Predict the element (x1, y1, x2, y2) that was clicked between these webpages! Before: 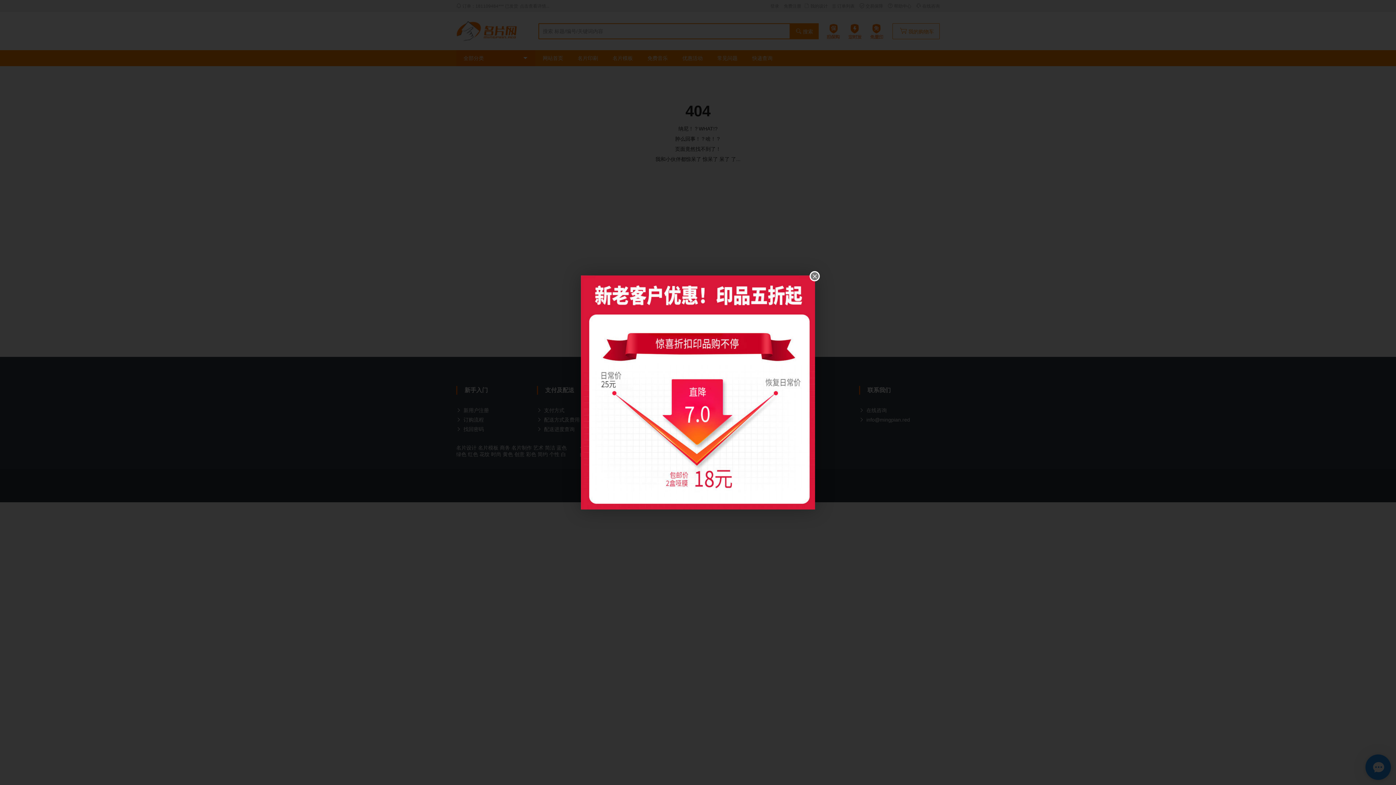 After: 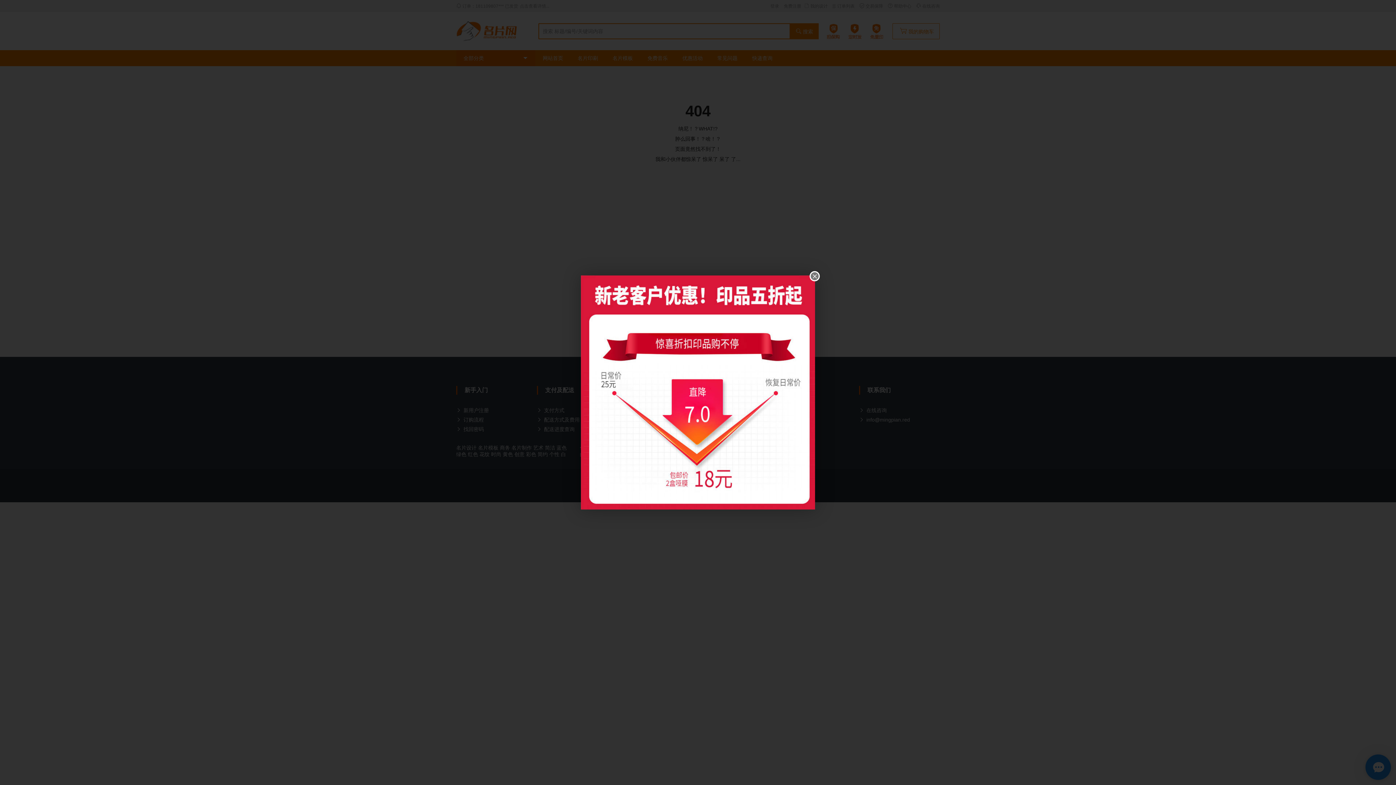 Action: bbox: (581, 389, 815, 395)